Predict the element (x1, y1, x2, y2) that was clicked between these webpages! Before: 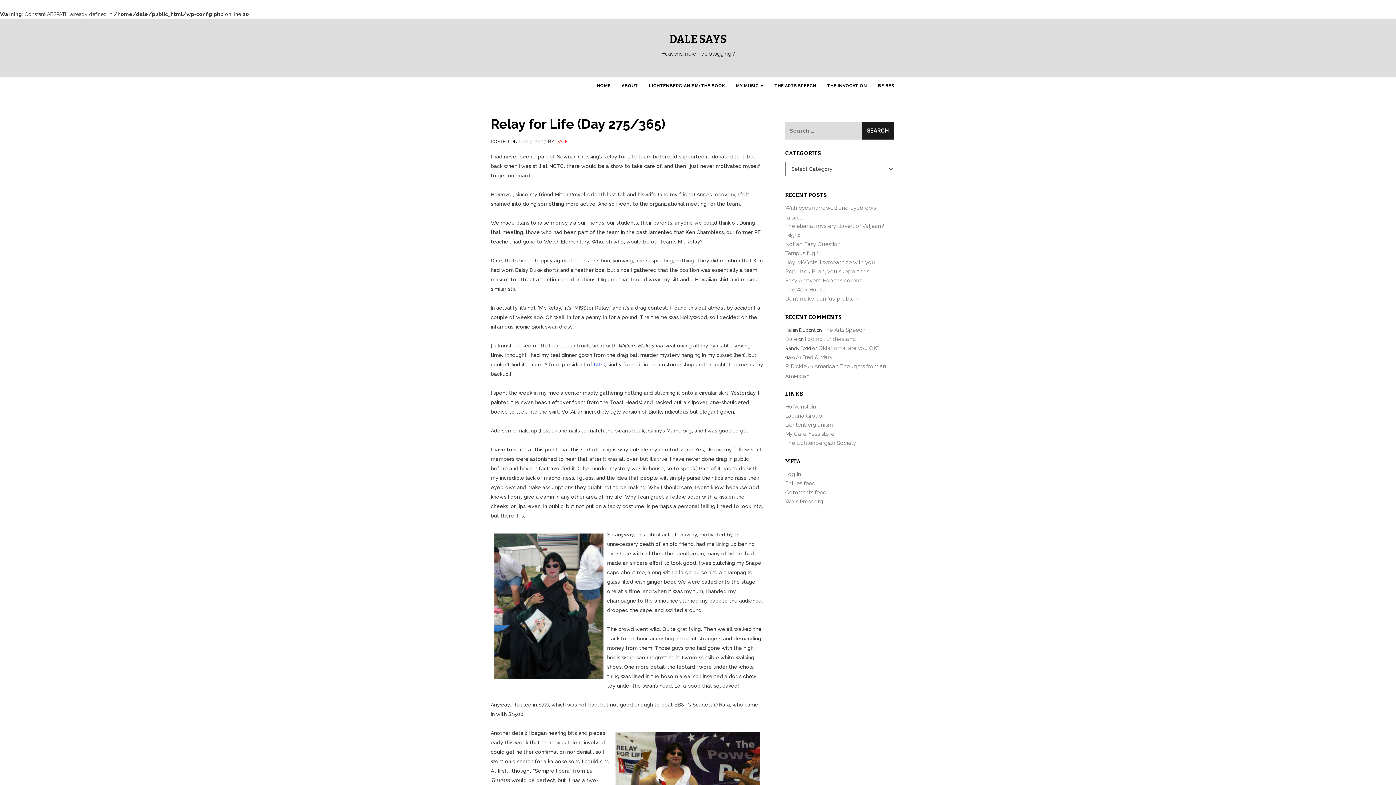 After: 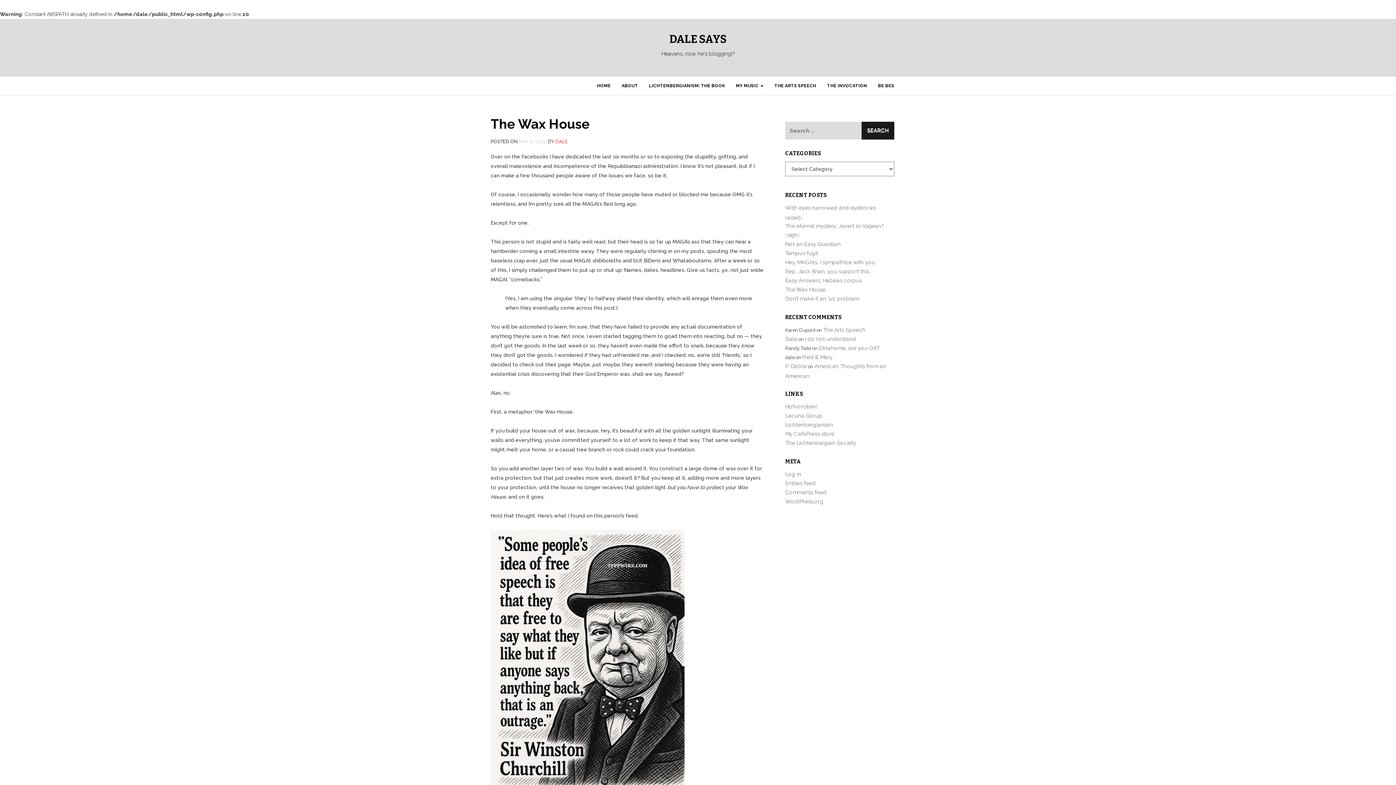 Action: bbox: (785, 286, 825, 293) label: The Wax House